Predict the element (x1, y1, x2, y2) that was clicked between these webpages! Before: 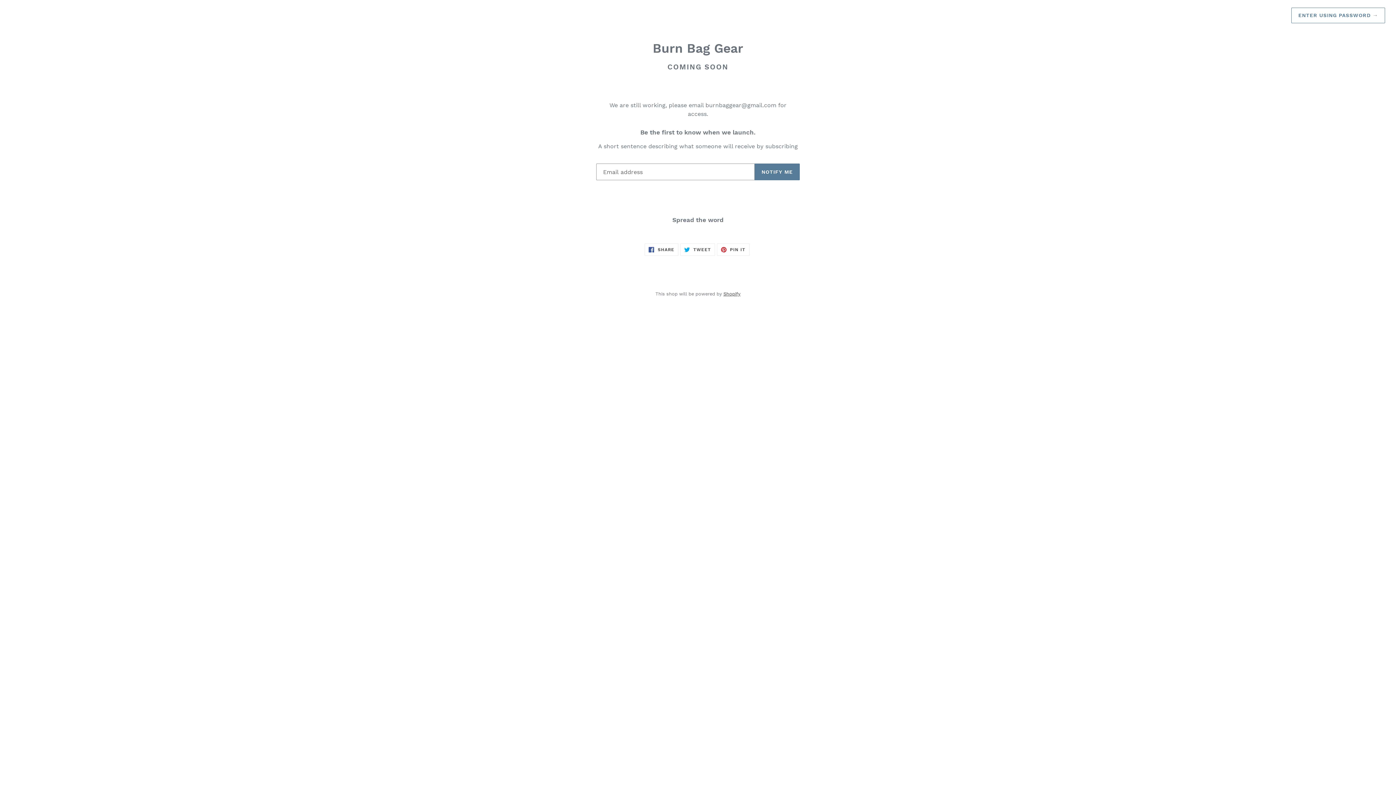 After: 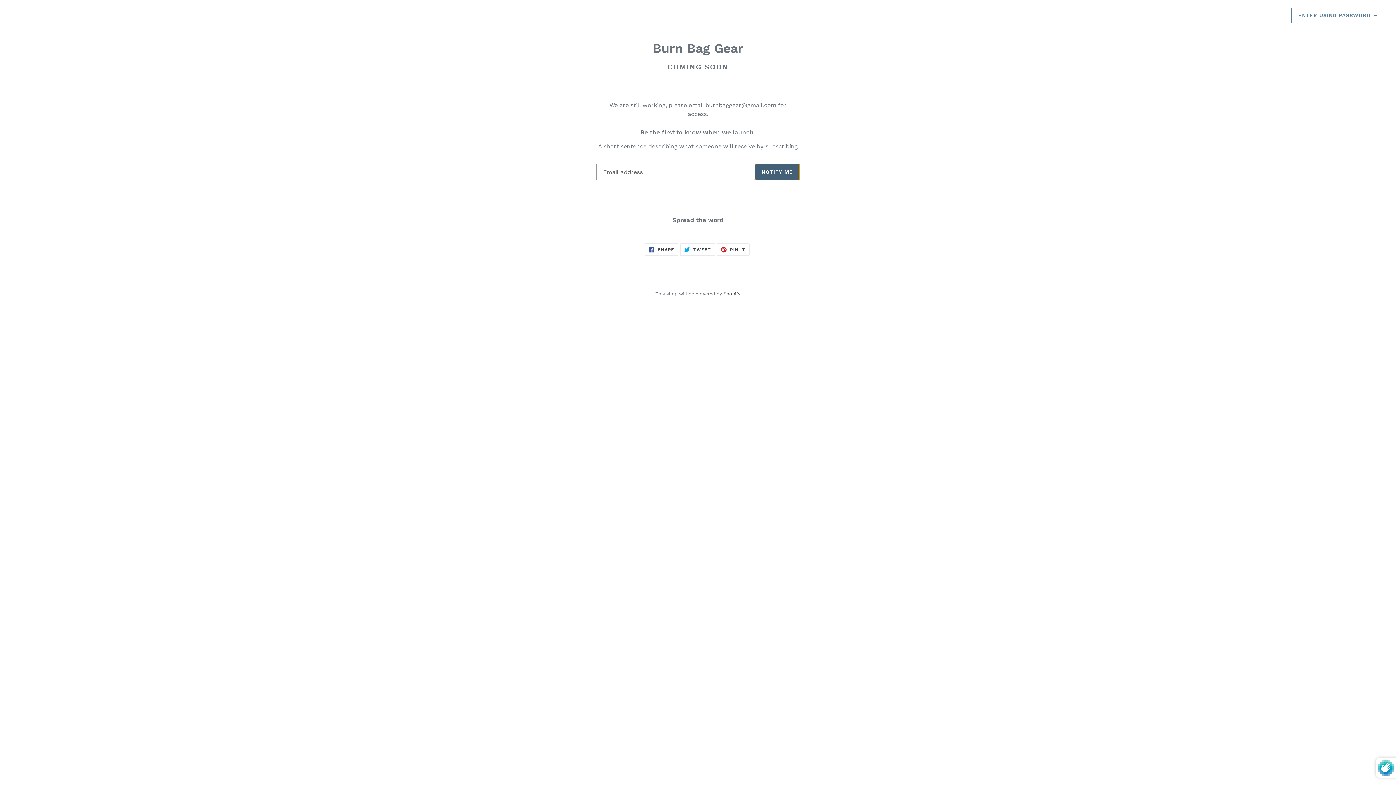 Action: bbox: (754, 163, 800, 180) label: NOTIFY ME